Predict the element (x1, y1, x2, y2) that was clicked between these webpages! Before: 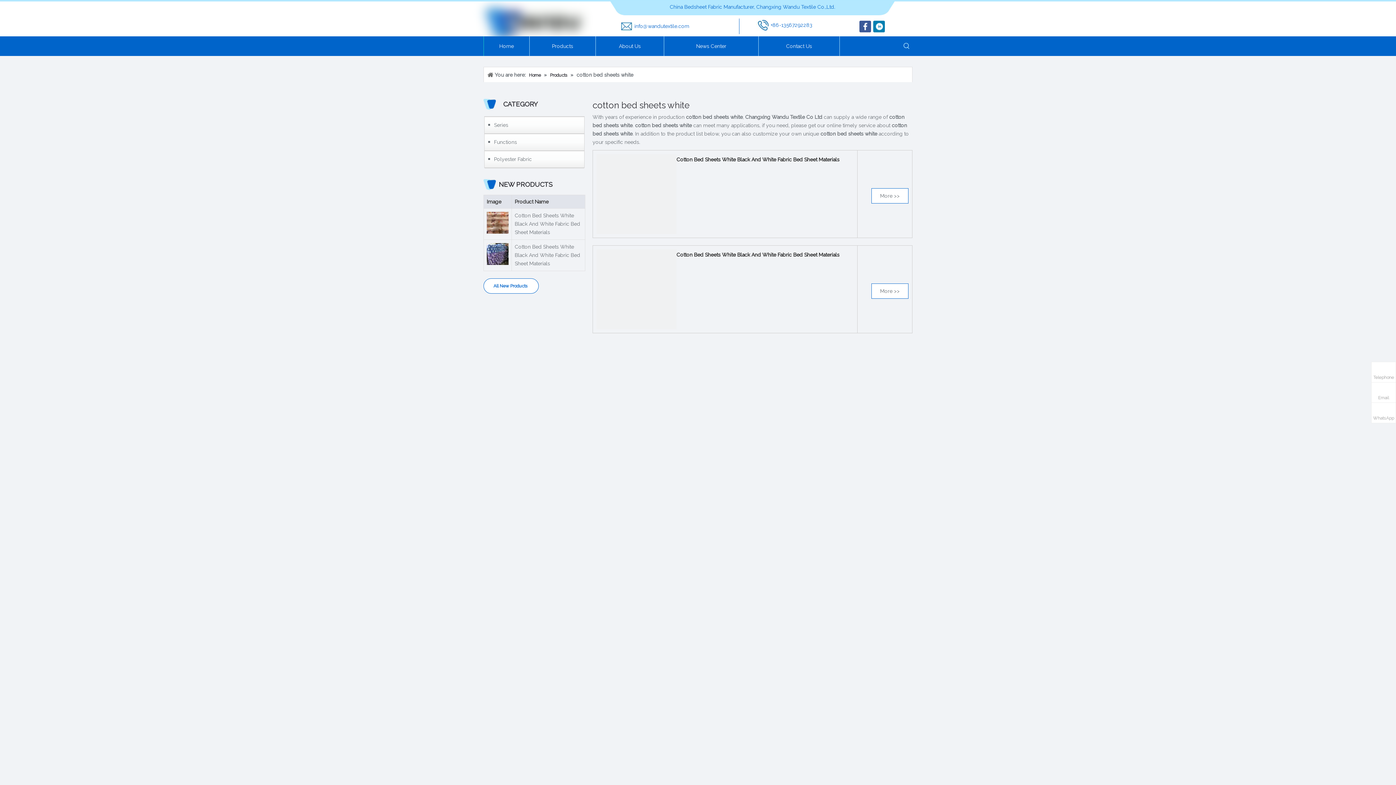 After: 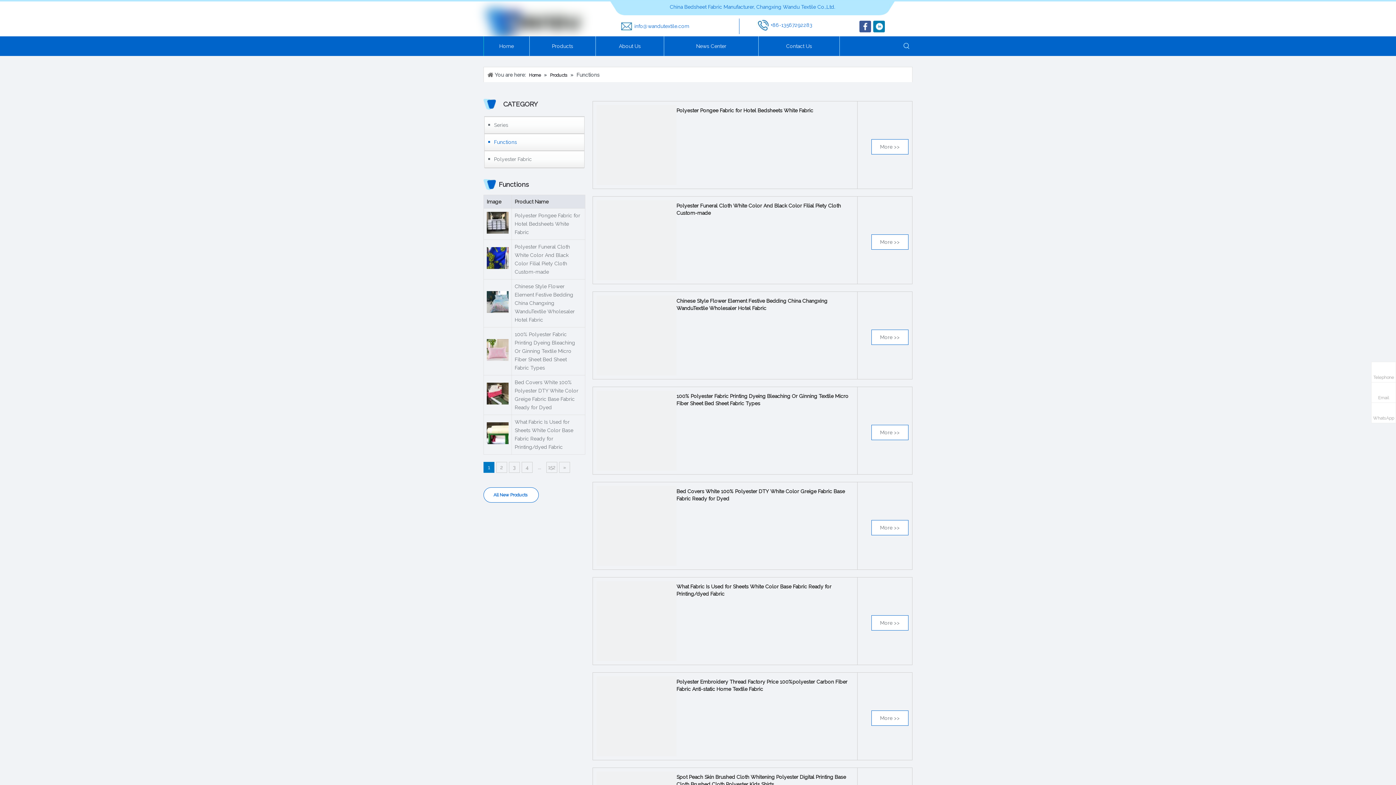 Action: bbox: (483, 278, 538, 293) label: All New Products 